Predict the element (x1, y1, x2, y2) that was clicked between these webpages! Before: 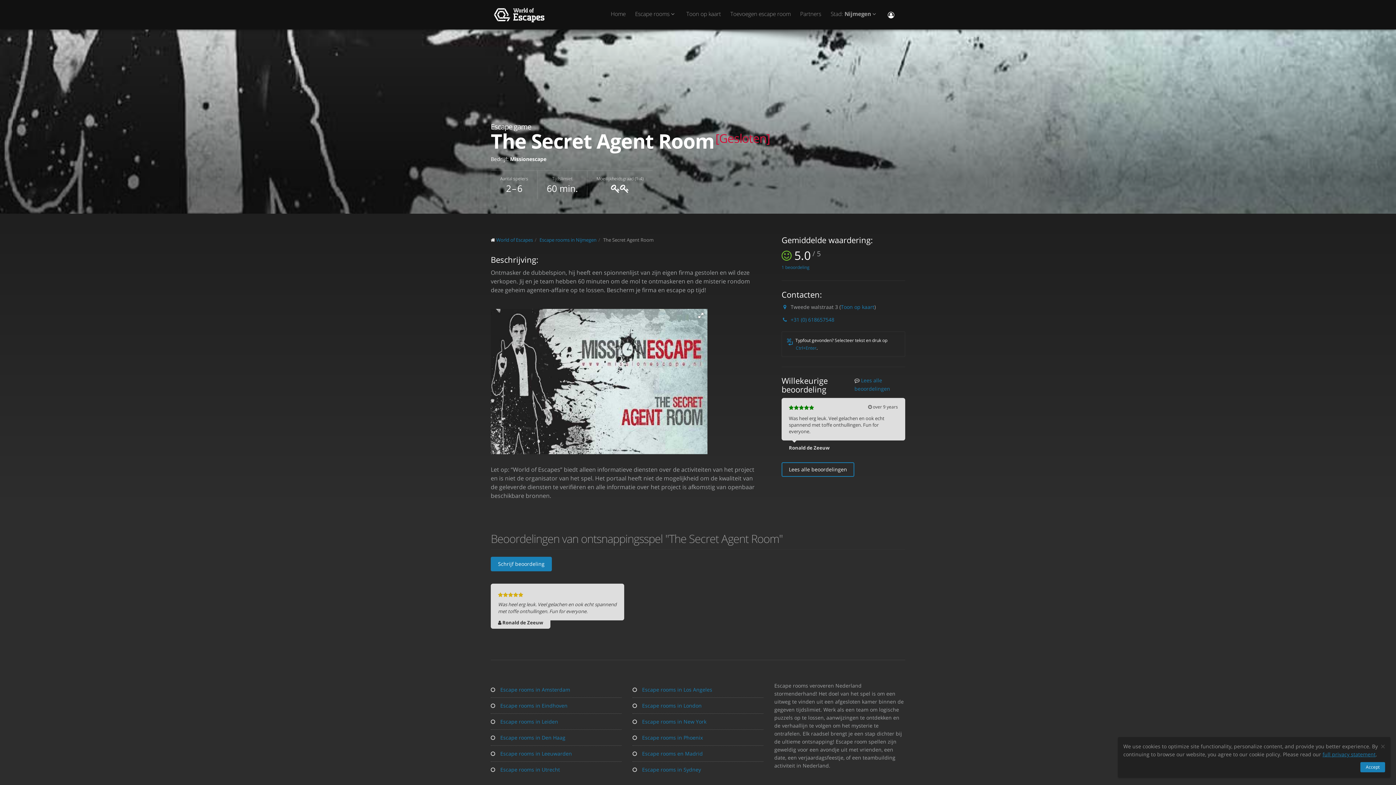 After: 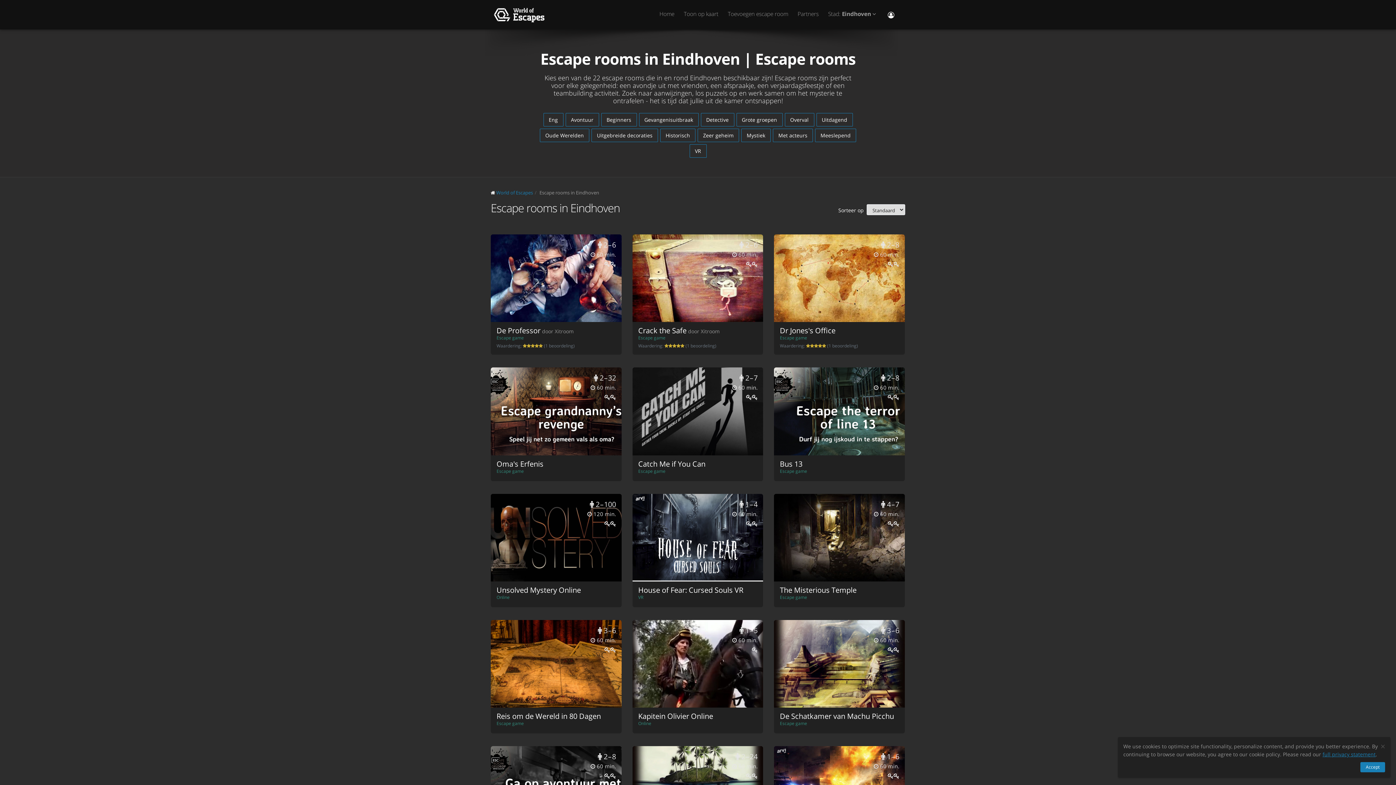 Action: label:  Escape rooms in Eindhoven bbox: (490, 698, 621, 713)